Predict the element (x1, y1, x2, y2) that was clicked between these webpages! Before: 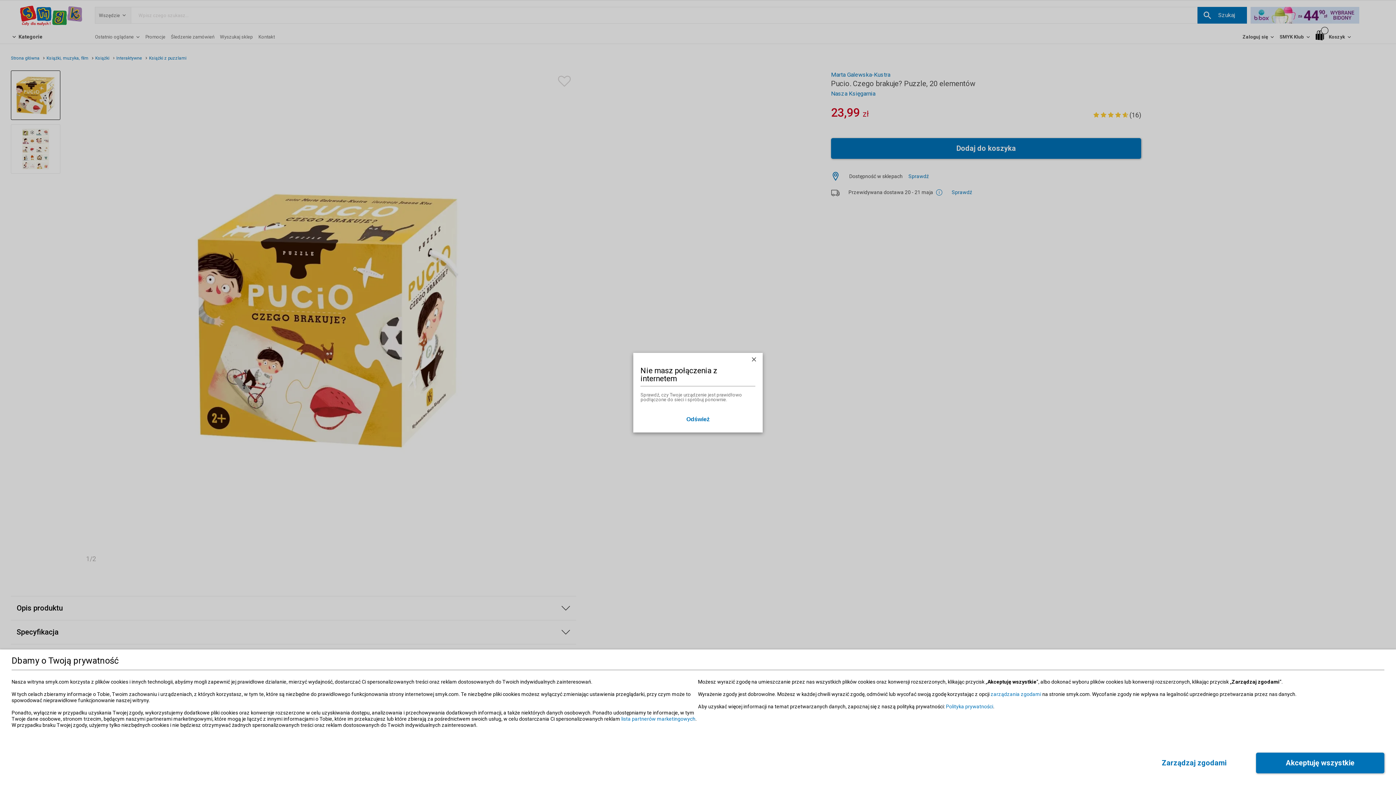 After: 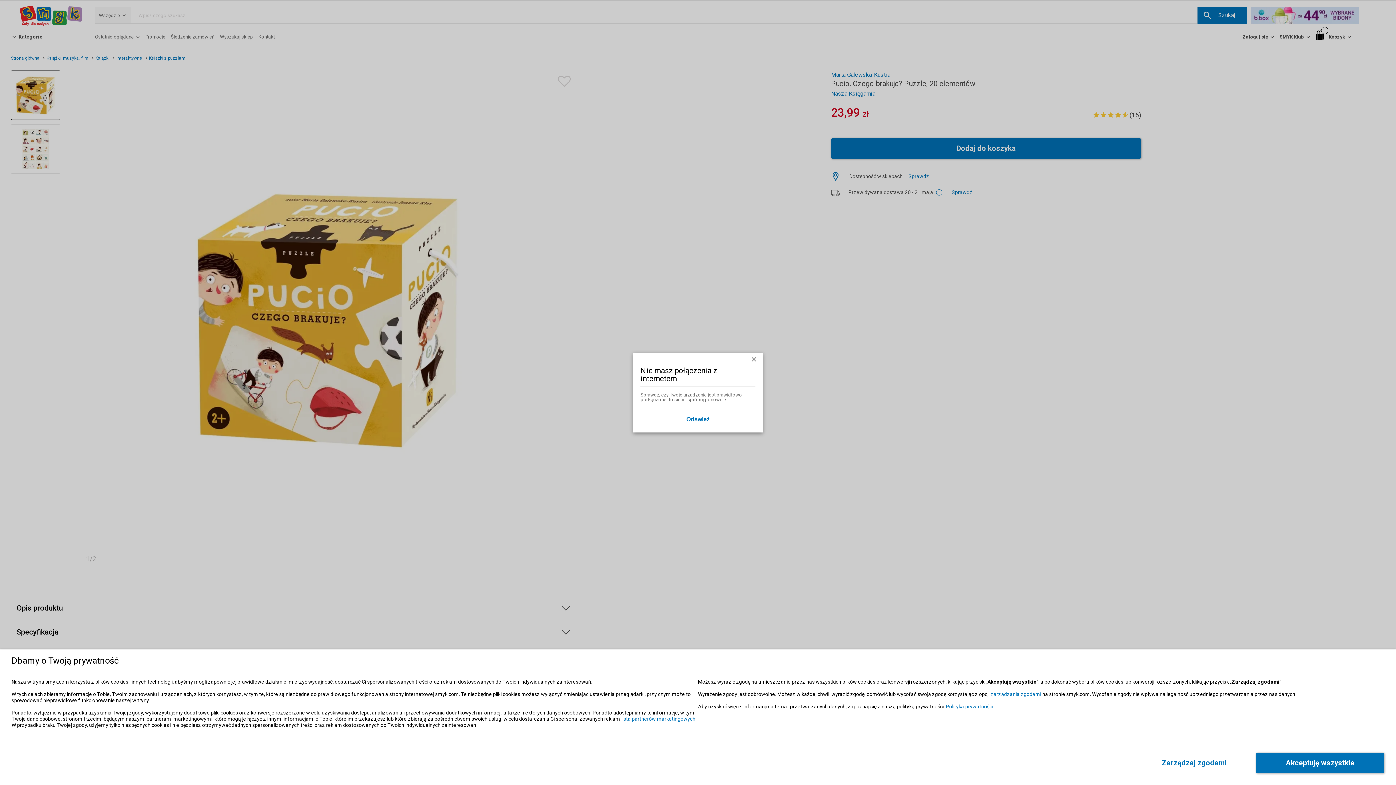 Action: bbox: (0, 0, 1396, 785) label: Nie masz połączenia z internetem
Sprawdź, czy Twoje urządzenie jest prawidłowo podłączone do sieci i spróbuj ponownie.
Odśwież